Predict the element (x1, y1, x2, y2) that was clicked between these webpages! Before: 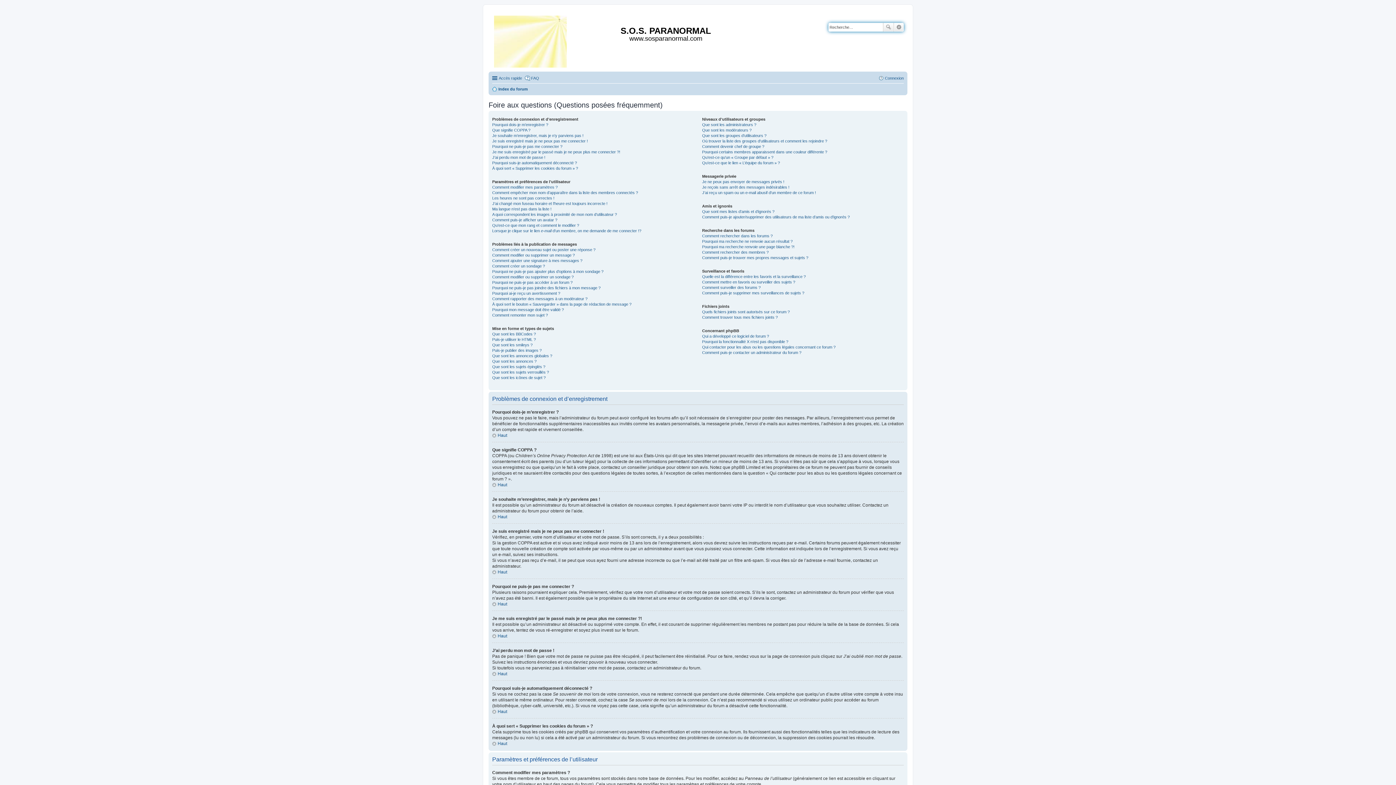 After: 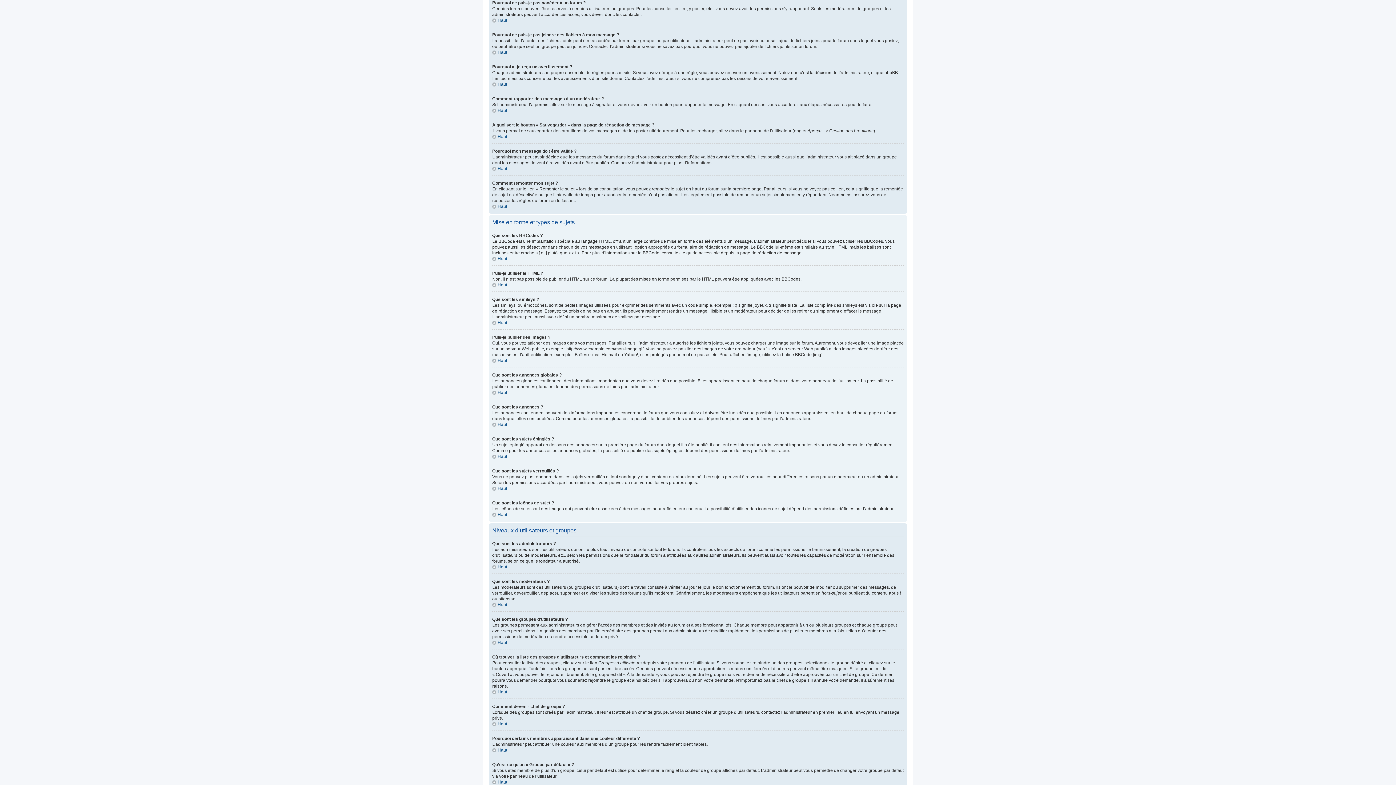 Action: label: Pourquoi ne puis-je pas accéder à un forum ? bbox: (492, 280, 572, 284)